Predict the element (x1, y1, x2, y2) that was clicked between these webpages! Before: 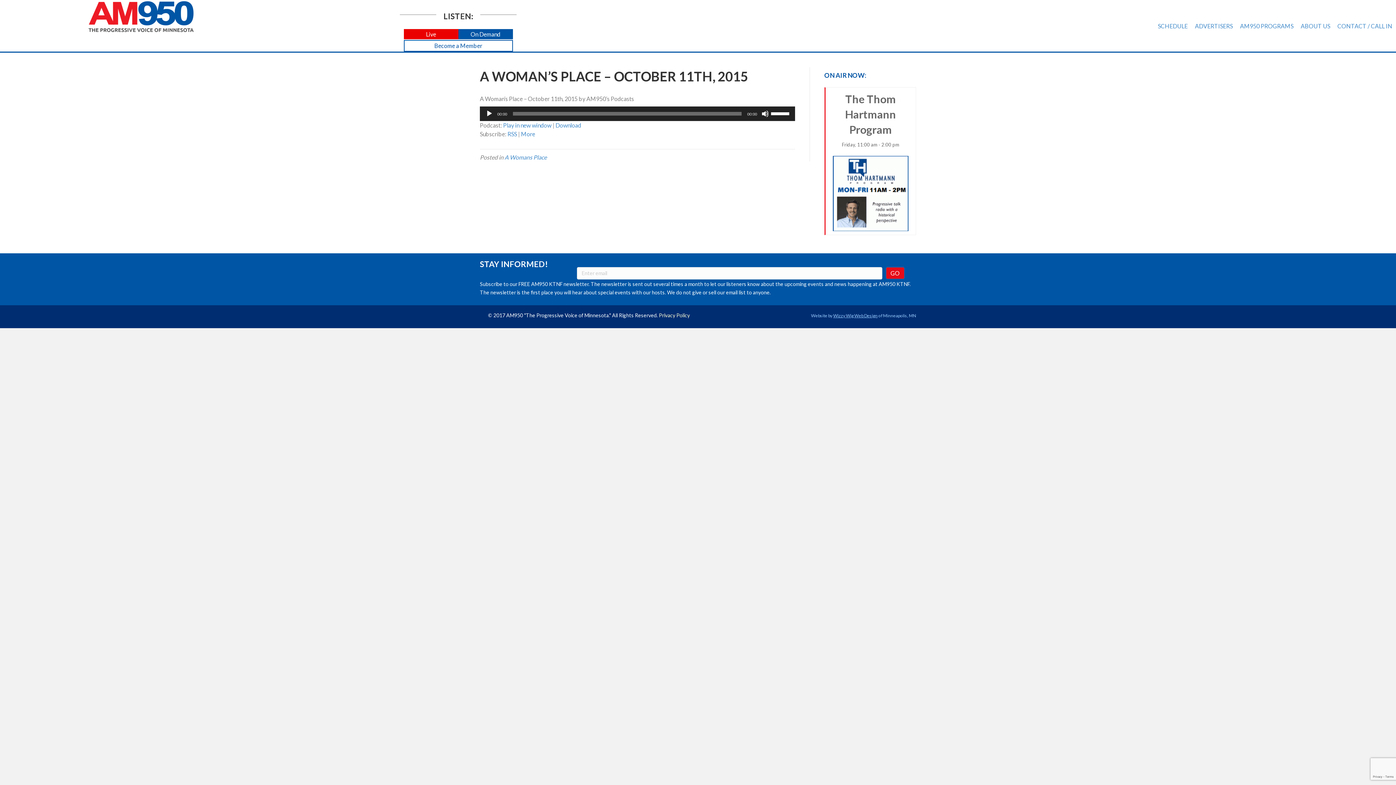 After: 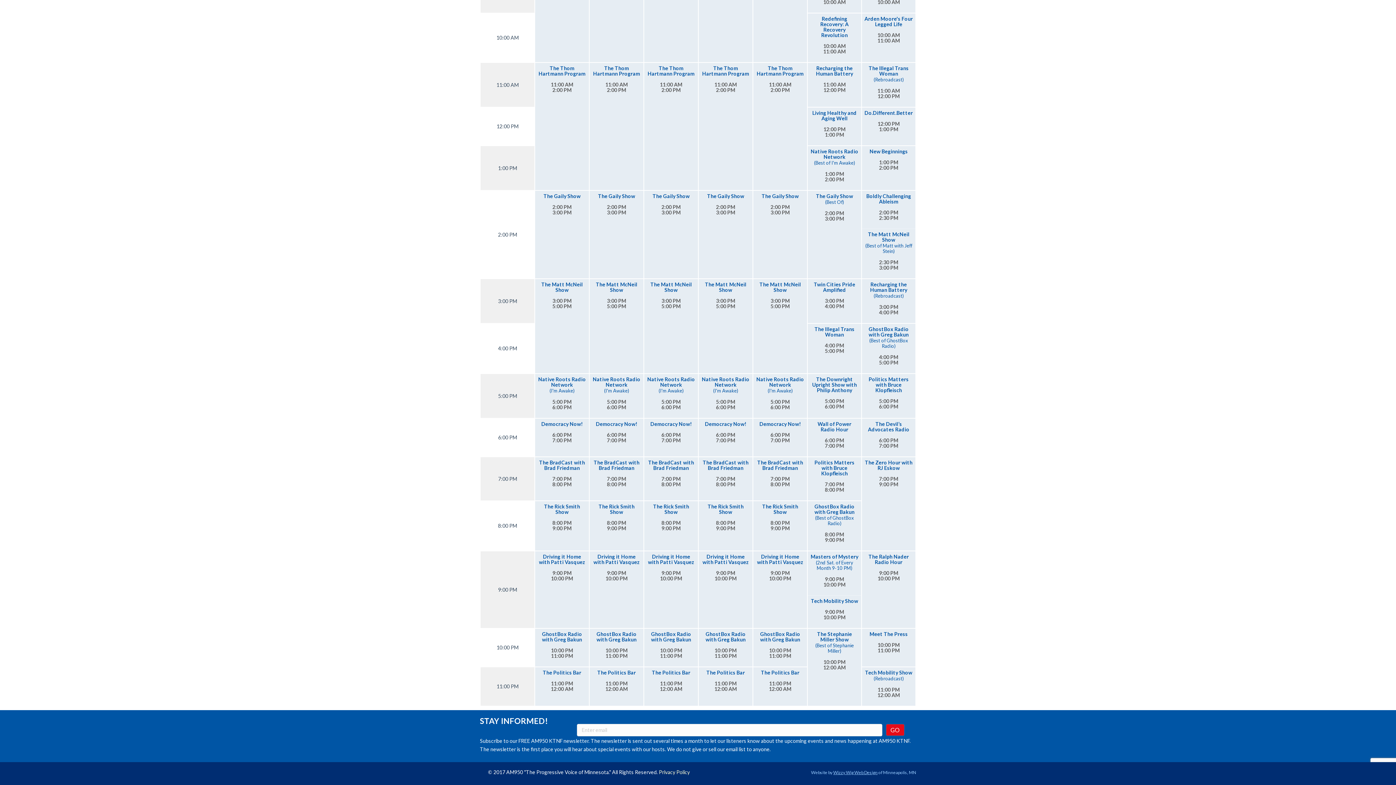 Action: bbox: (1154, 18, 1191, 33) label: SCHEDULE